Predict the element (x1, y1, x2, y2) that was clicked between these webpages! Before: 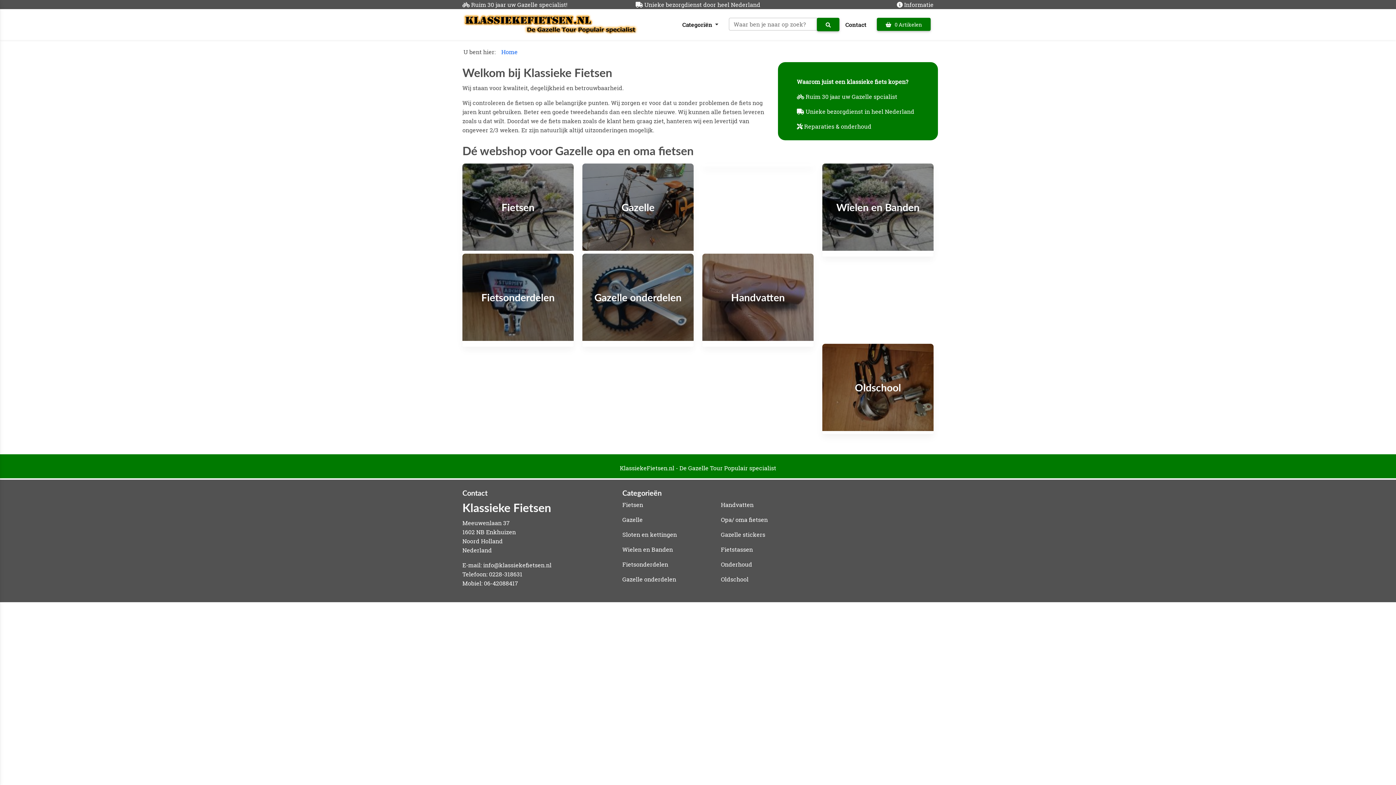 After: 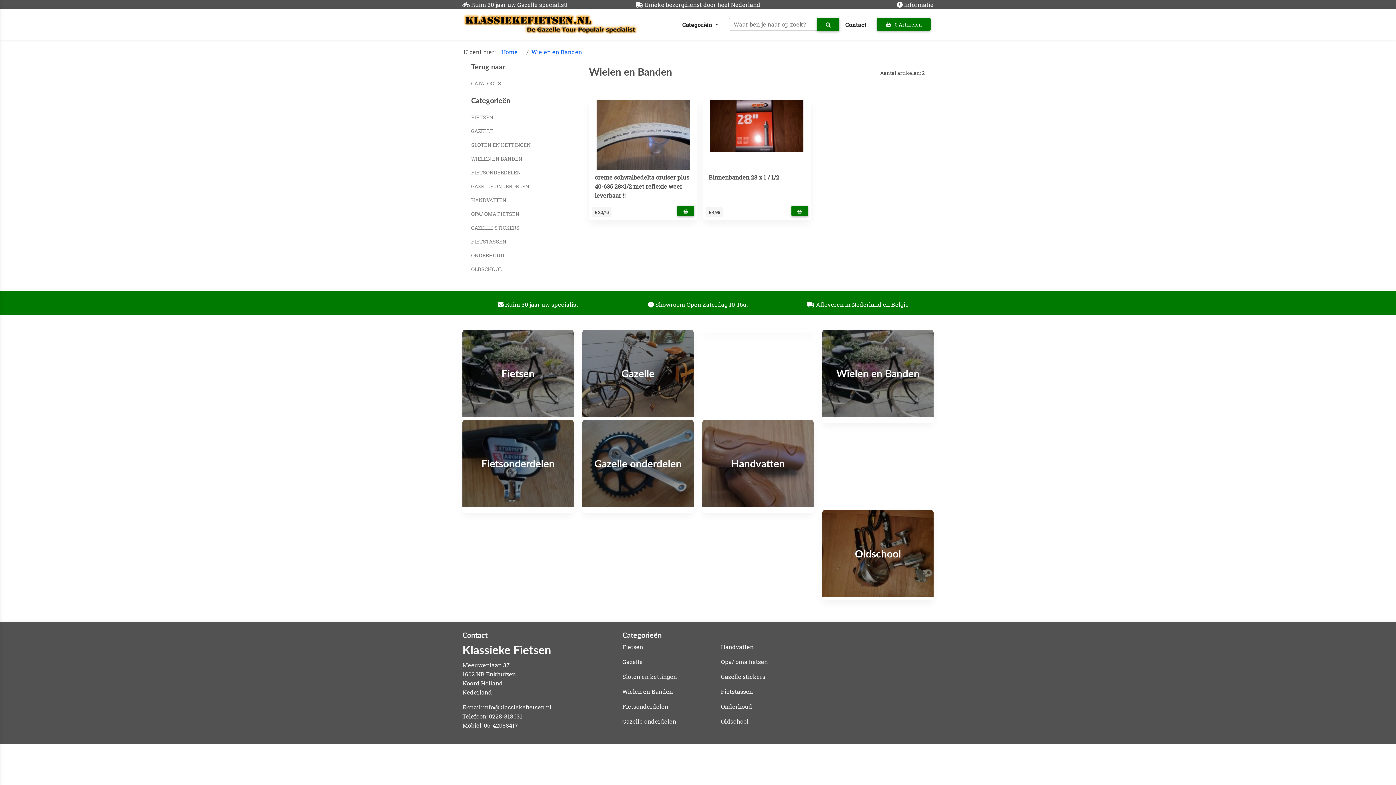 Action: label: Wielen en Banden bbox: (622, 545, 673, 553)